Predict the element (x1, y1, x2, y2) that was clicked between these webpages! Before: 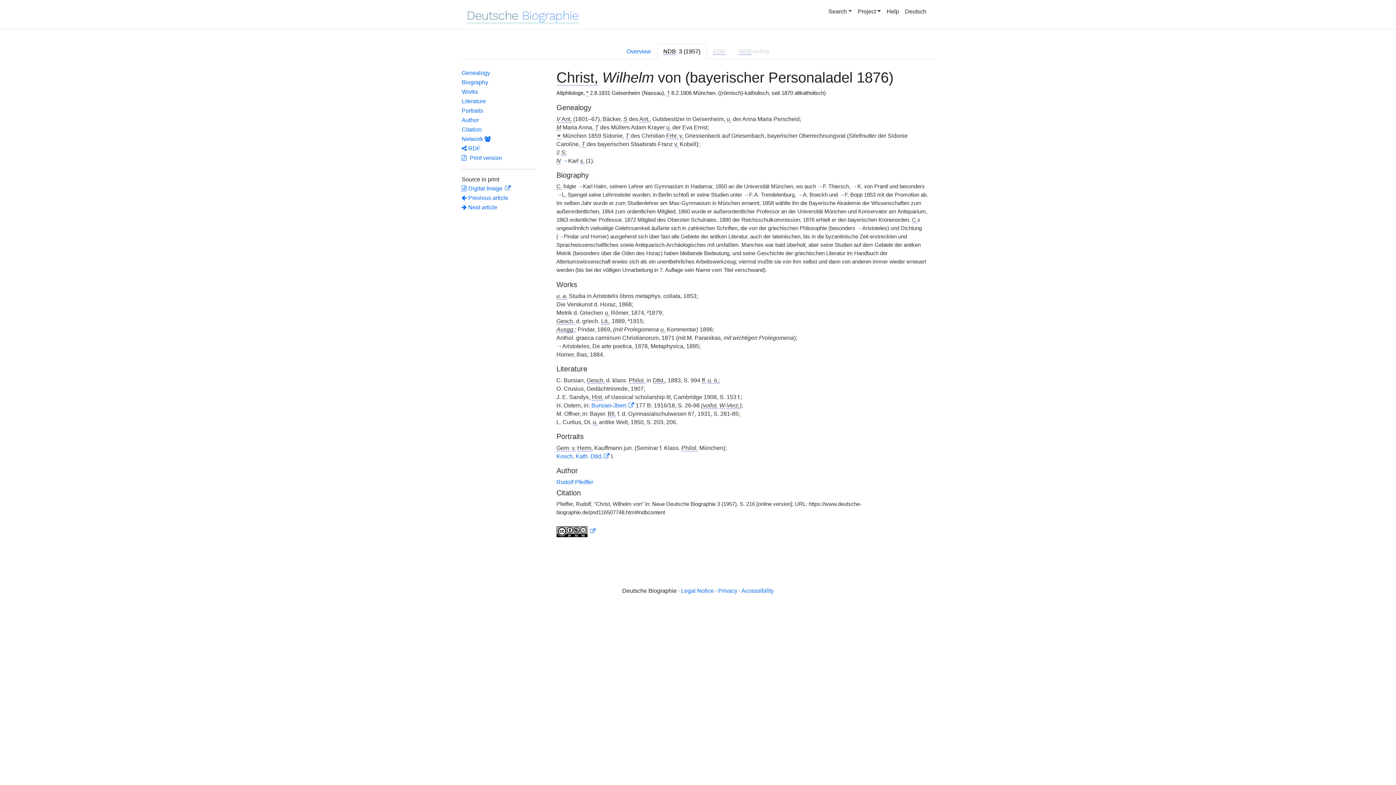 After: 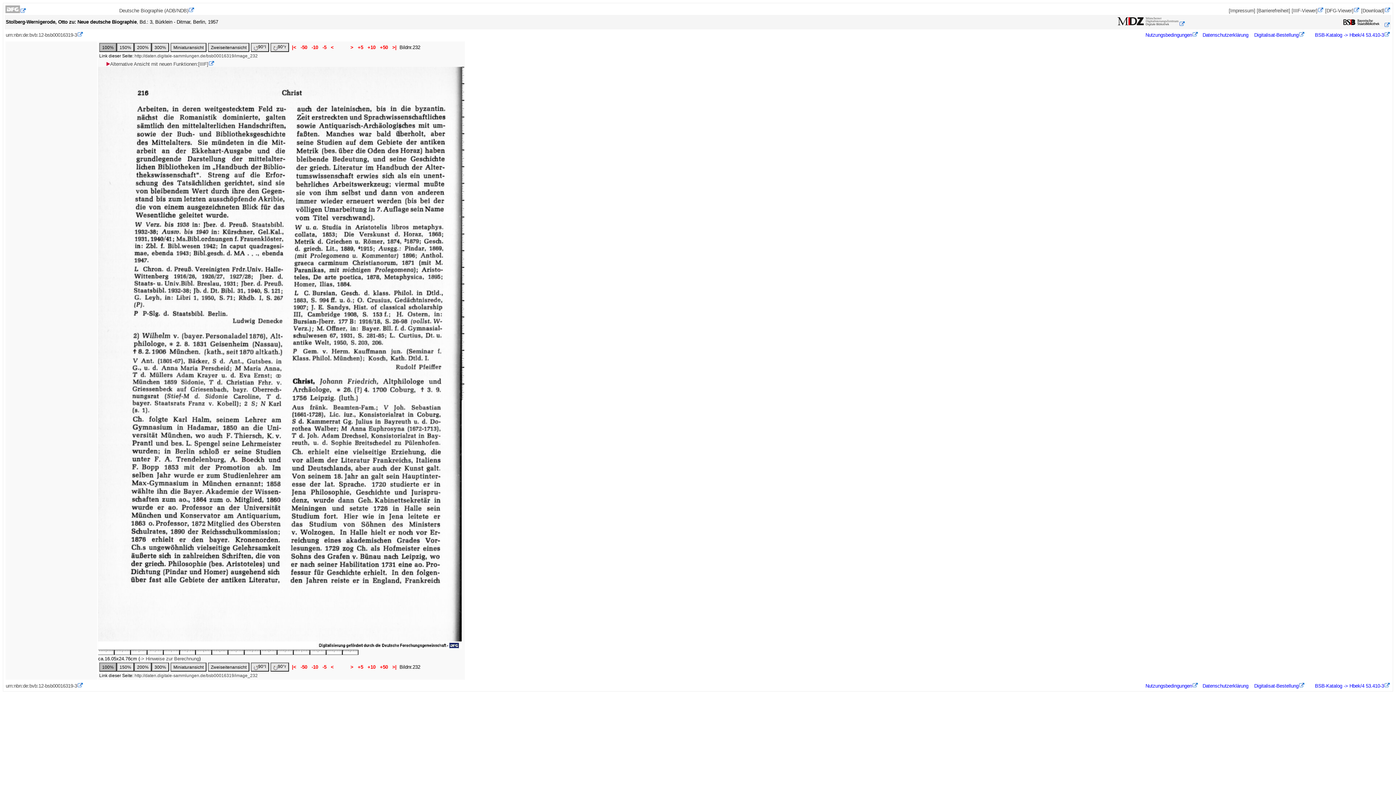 Action: bbox: (461, 184, 536, 193) label:  Digital Image 